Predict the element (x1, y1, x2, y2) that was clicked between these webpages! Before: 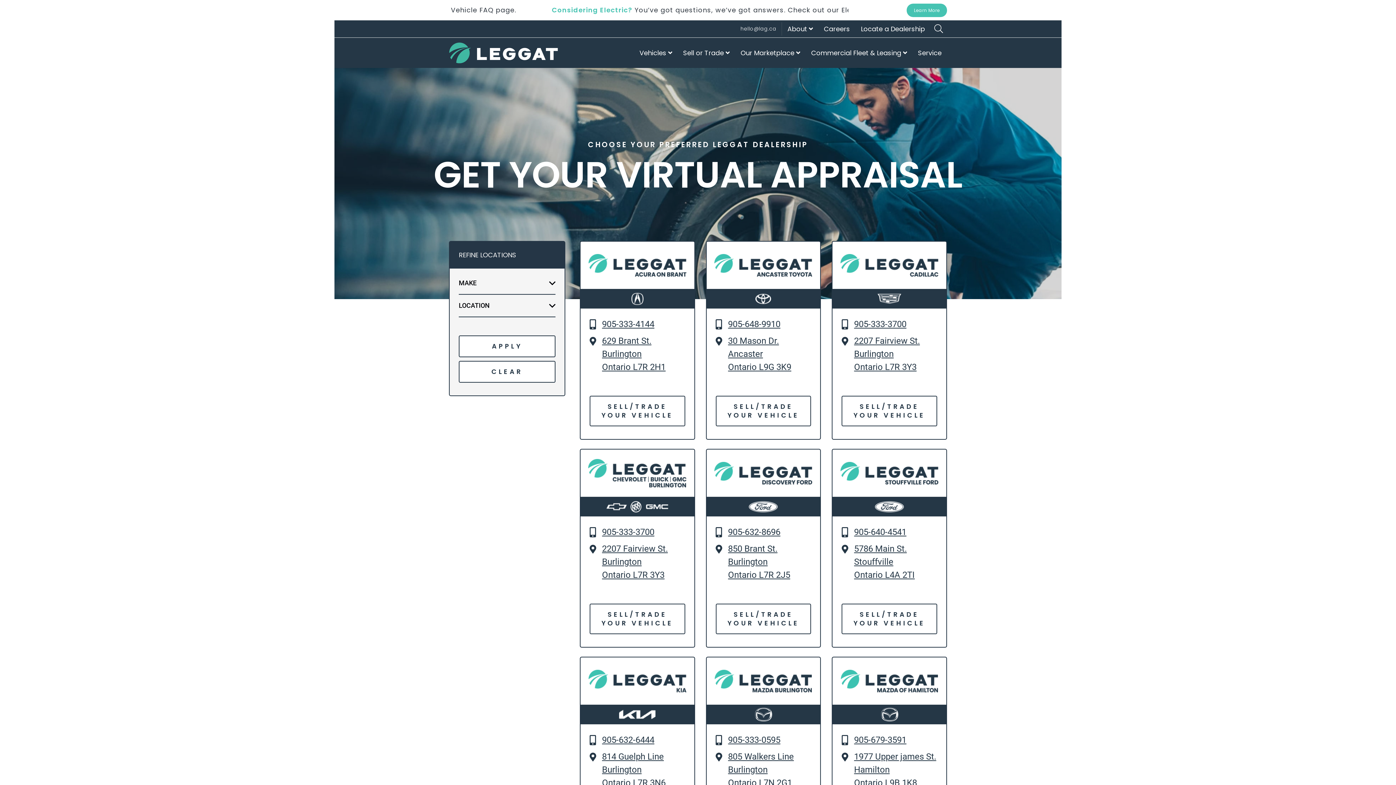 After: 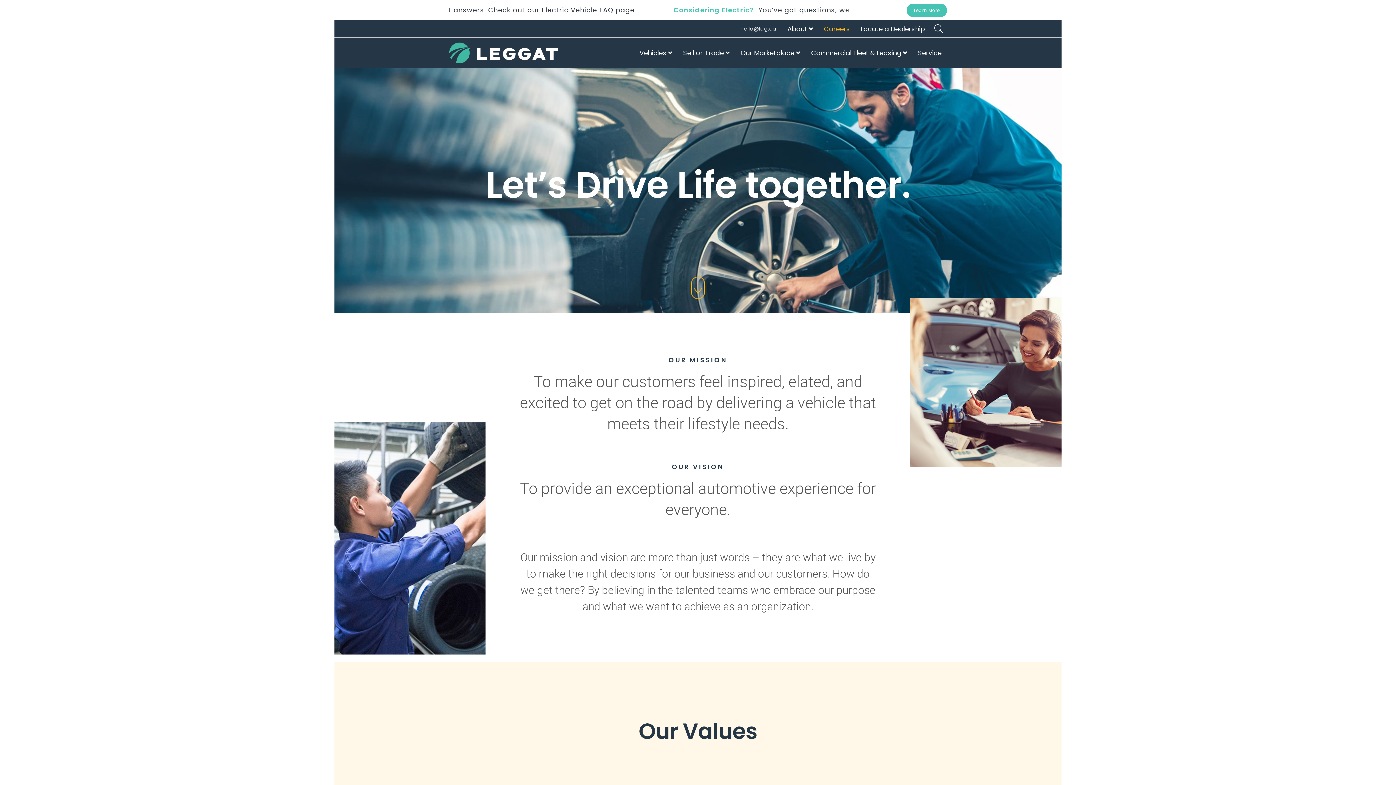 Action: bbox: (818, 20, 855, 37) label: Careers